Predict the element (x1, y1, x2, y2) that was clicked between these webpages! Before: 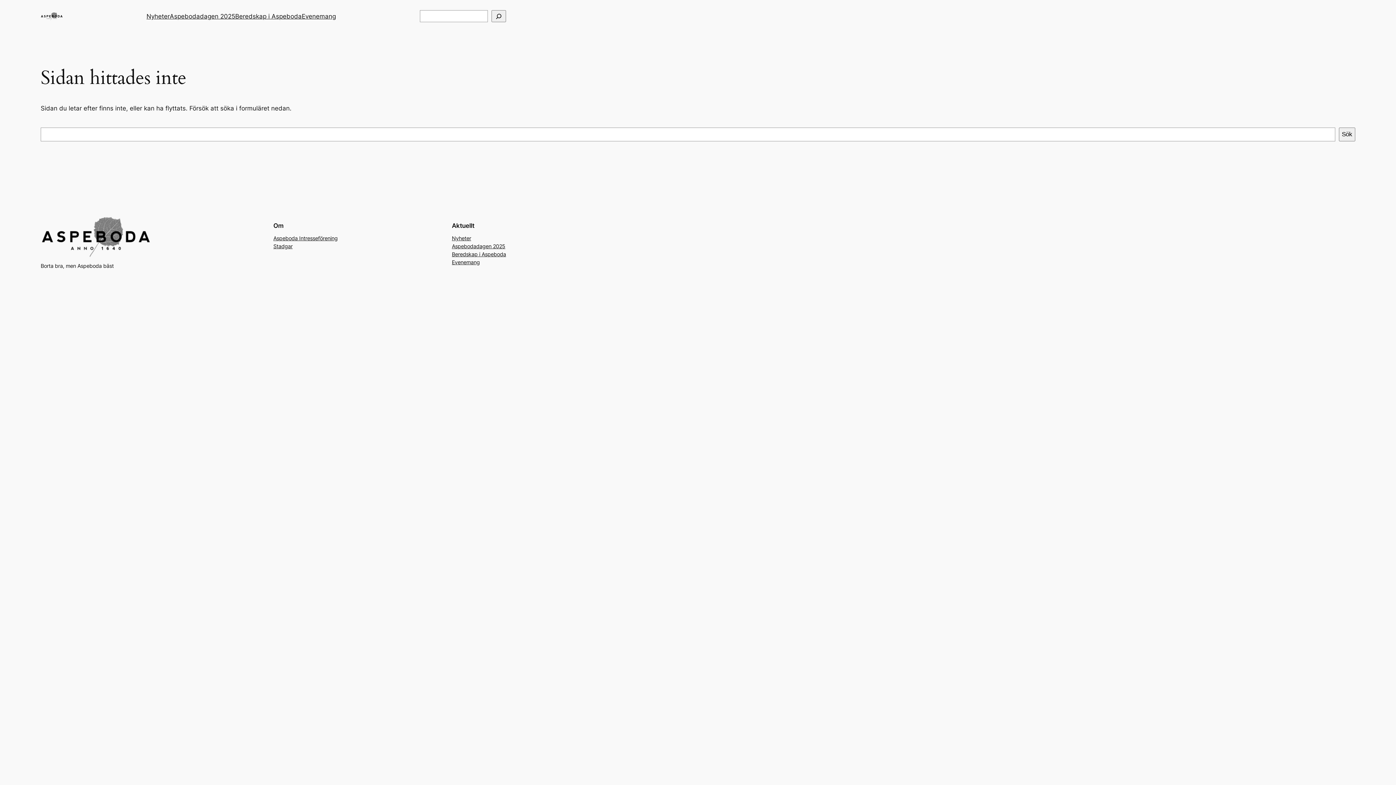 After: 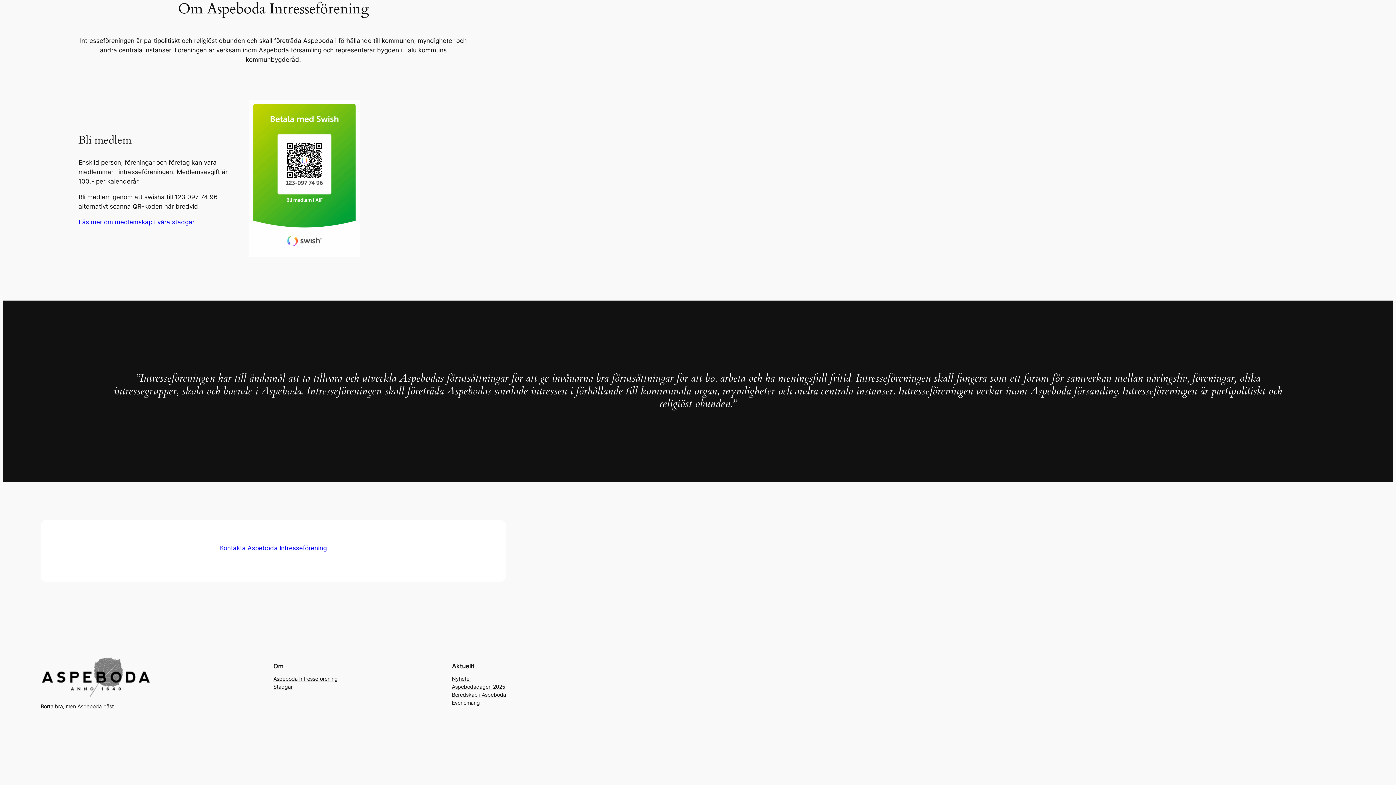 Action: label: Aspeboda Intresseförening bbox: (273, 234, 337, 242)